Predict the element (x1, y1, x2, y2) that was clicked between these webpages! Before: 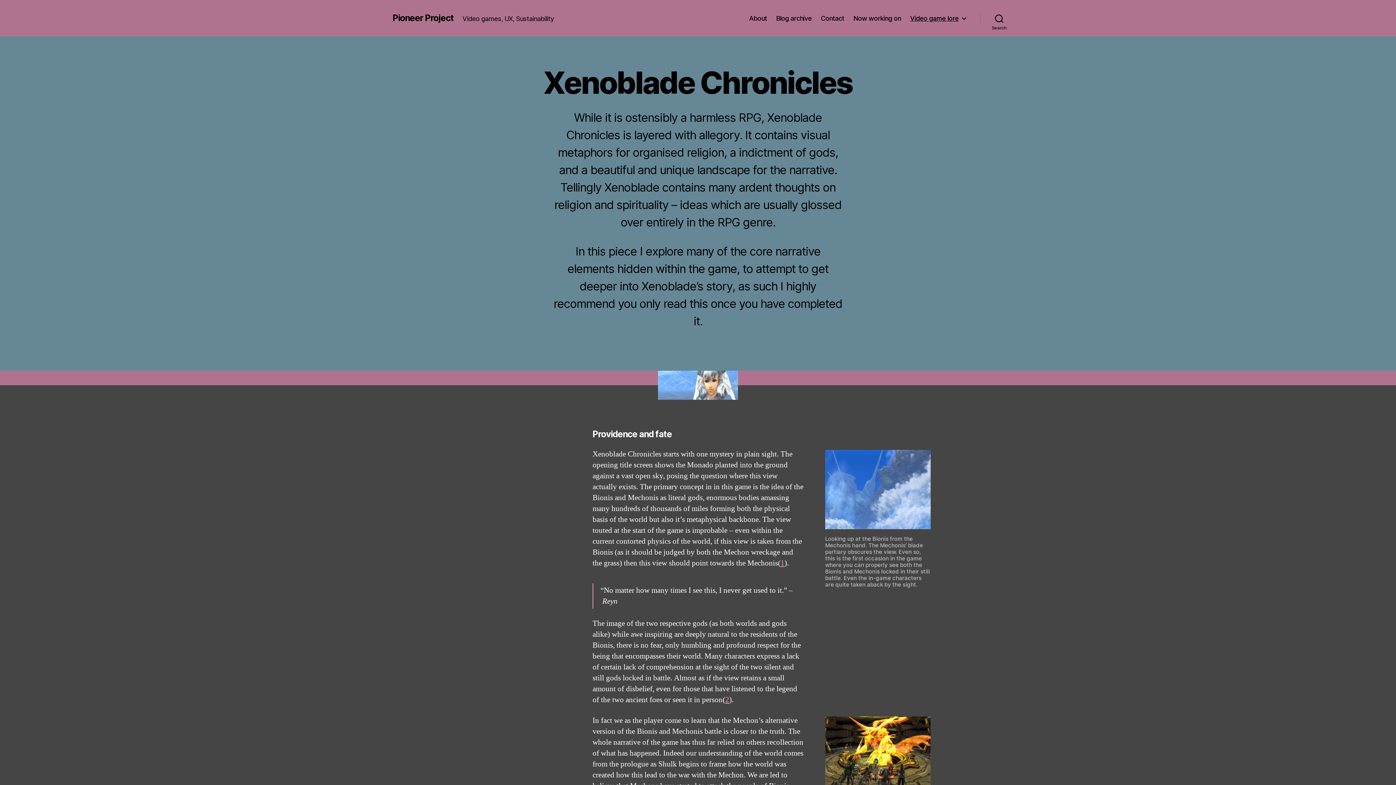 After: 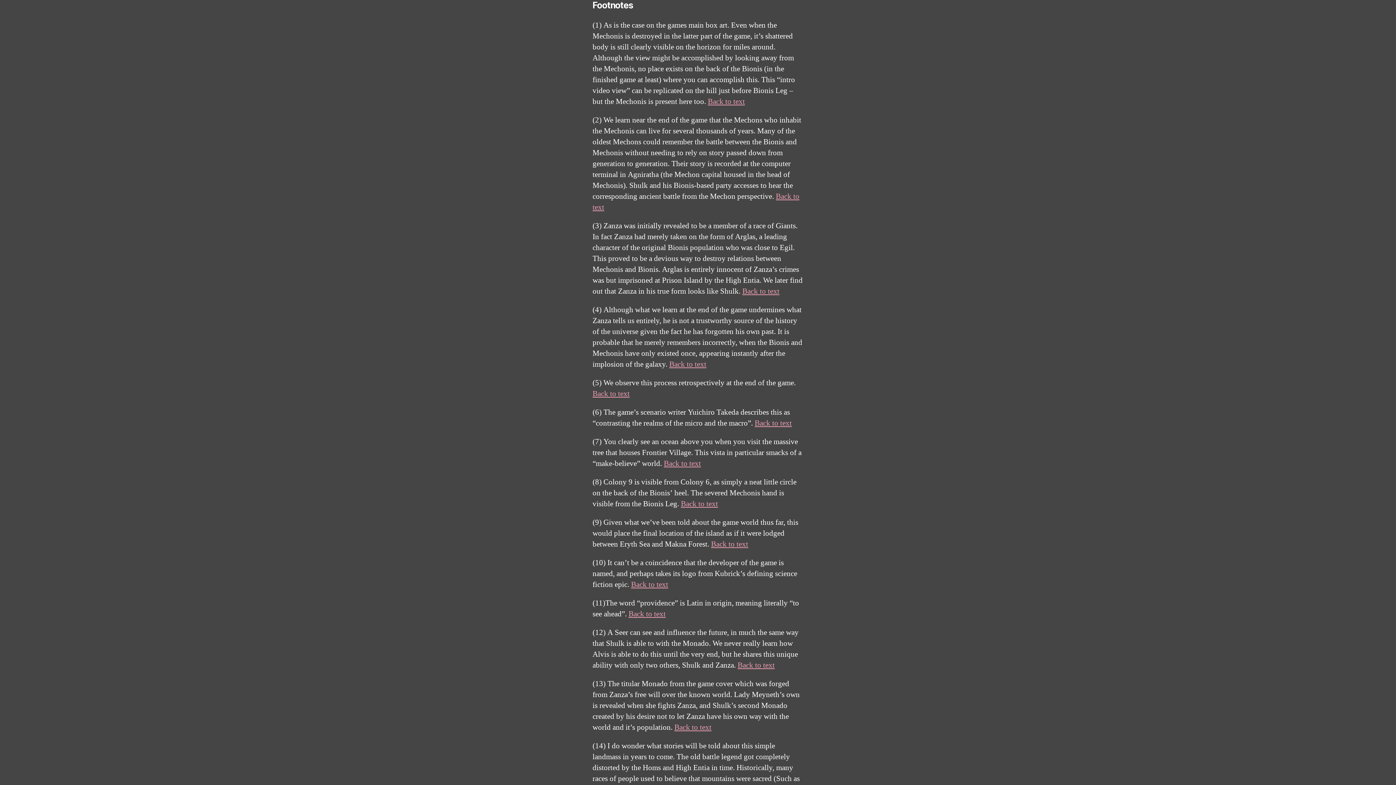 Action: label: 2 bbox: (725, 695, 729, 705)